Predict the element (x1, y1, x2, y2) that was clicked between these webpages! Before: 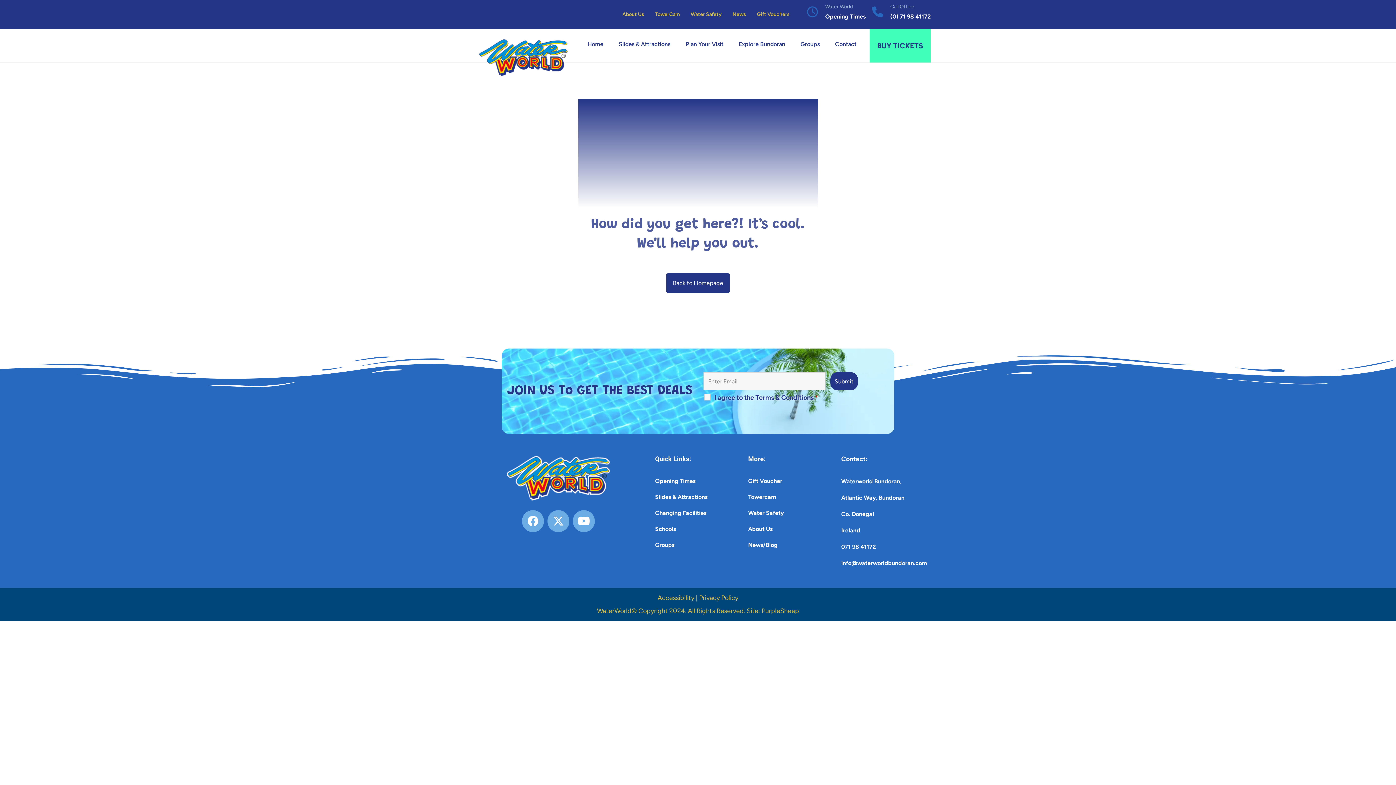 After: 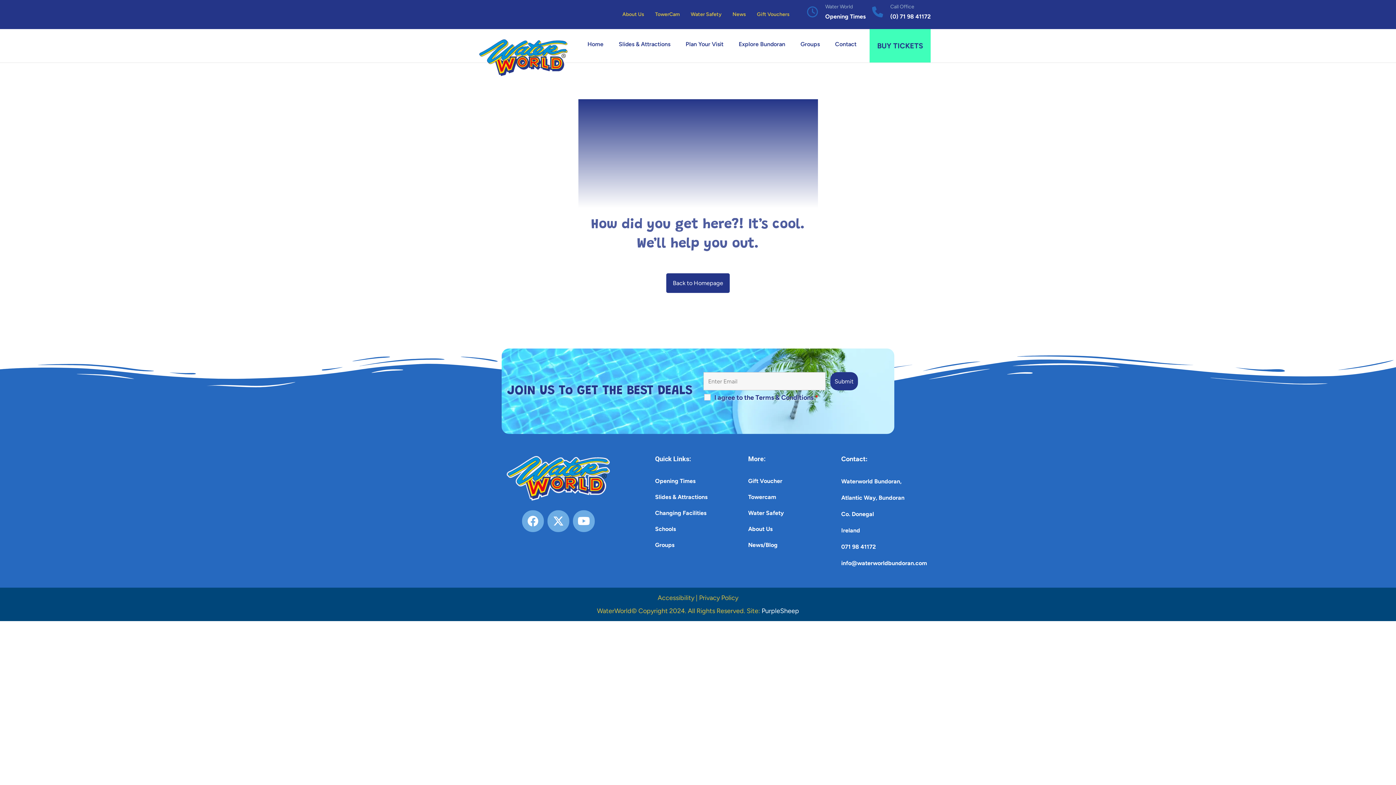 Action: label: PurpleSheep bbox: (761, 607, 799, 615)